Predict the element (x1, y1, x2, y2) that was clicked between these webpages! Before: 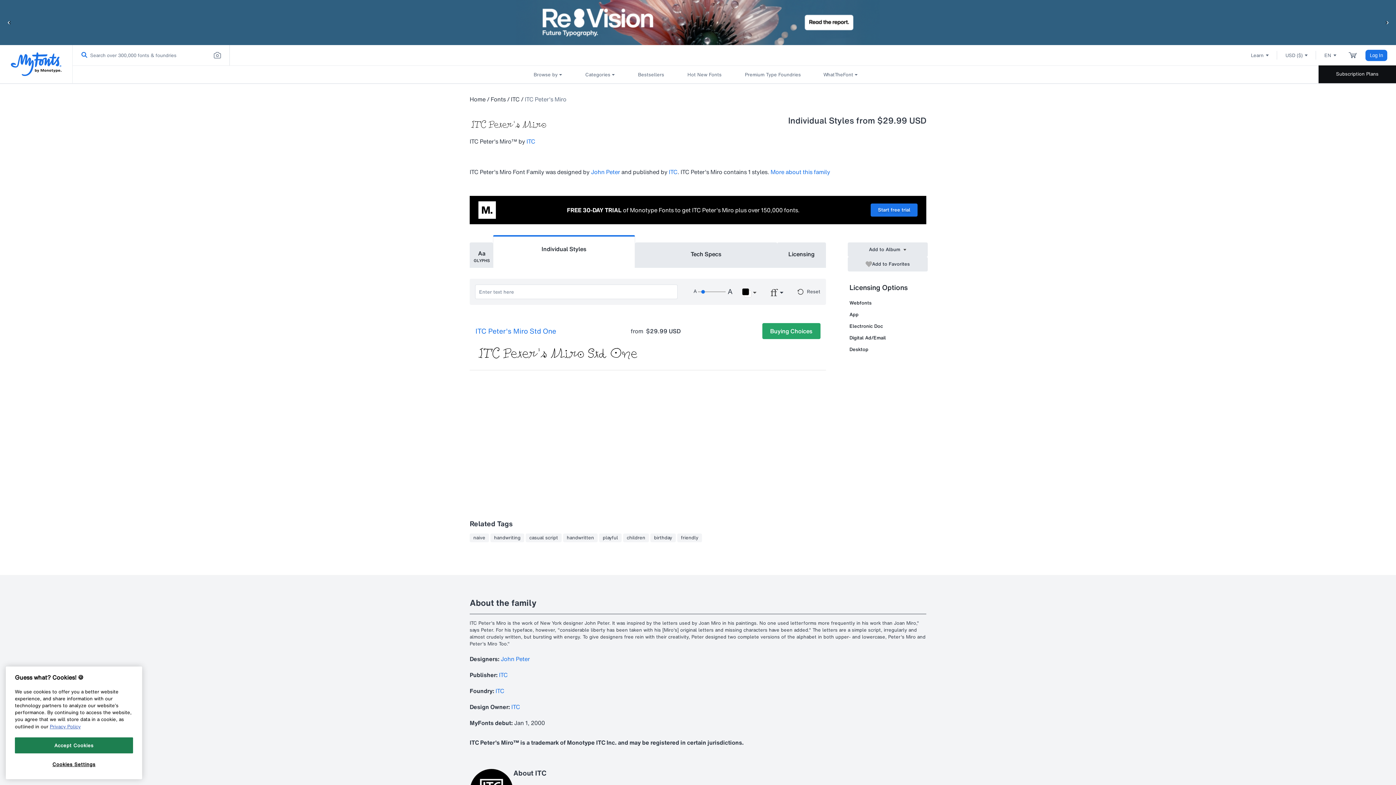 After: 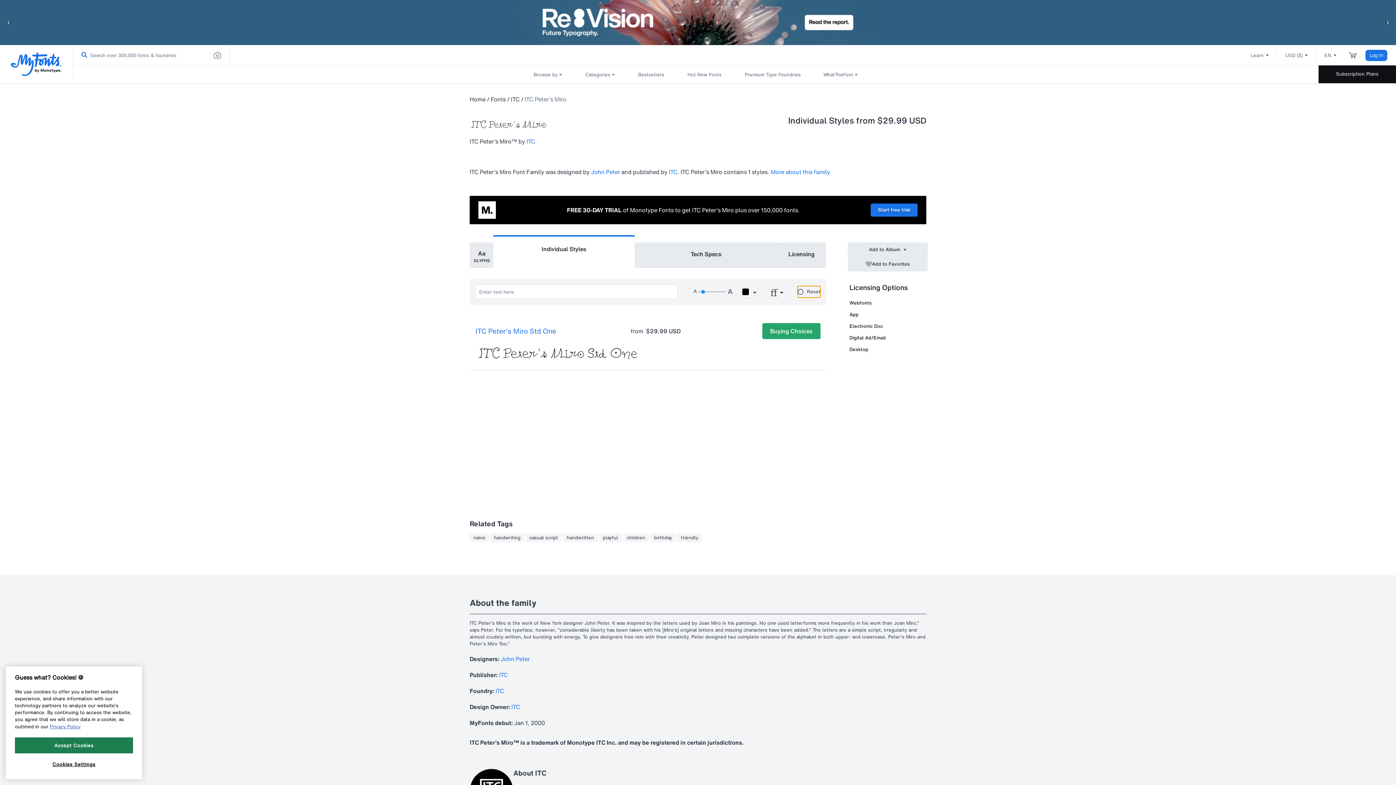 Action: bbox: (797, 286, 820, 297) label: Reset all settings